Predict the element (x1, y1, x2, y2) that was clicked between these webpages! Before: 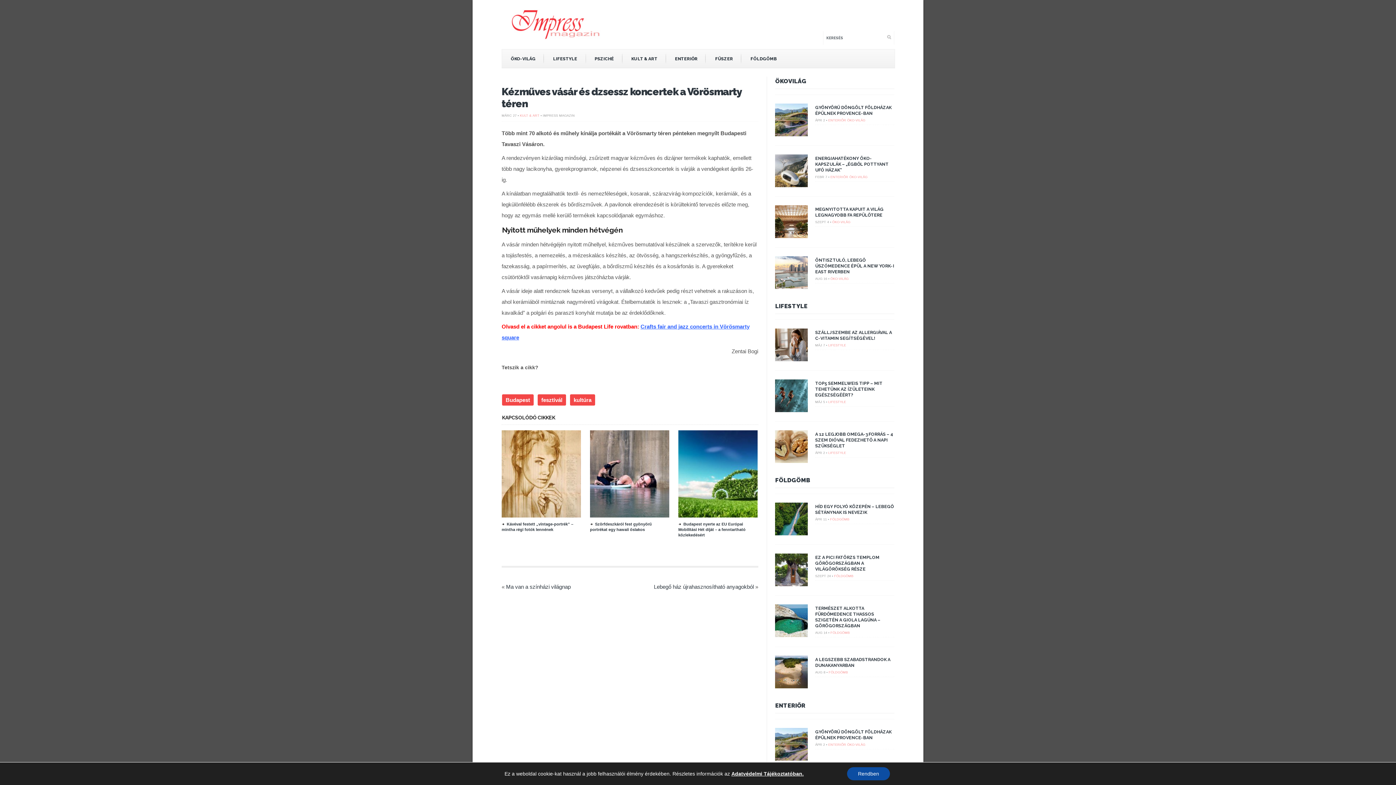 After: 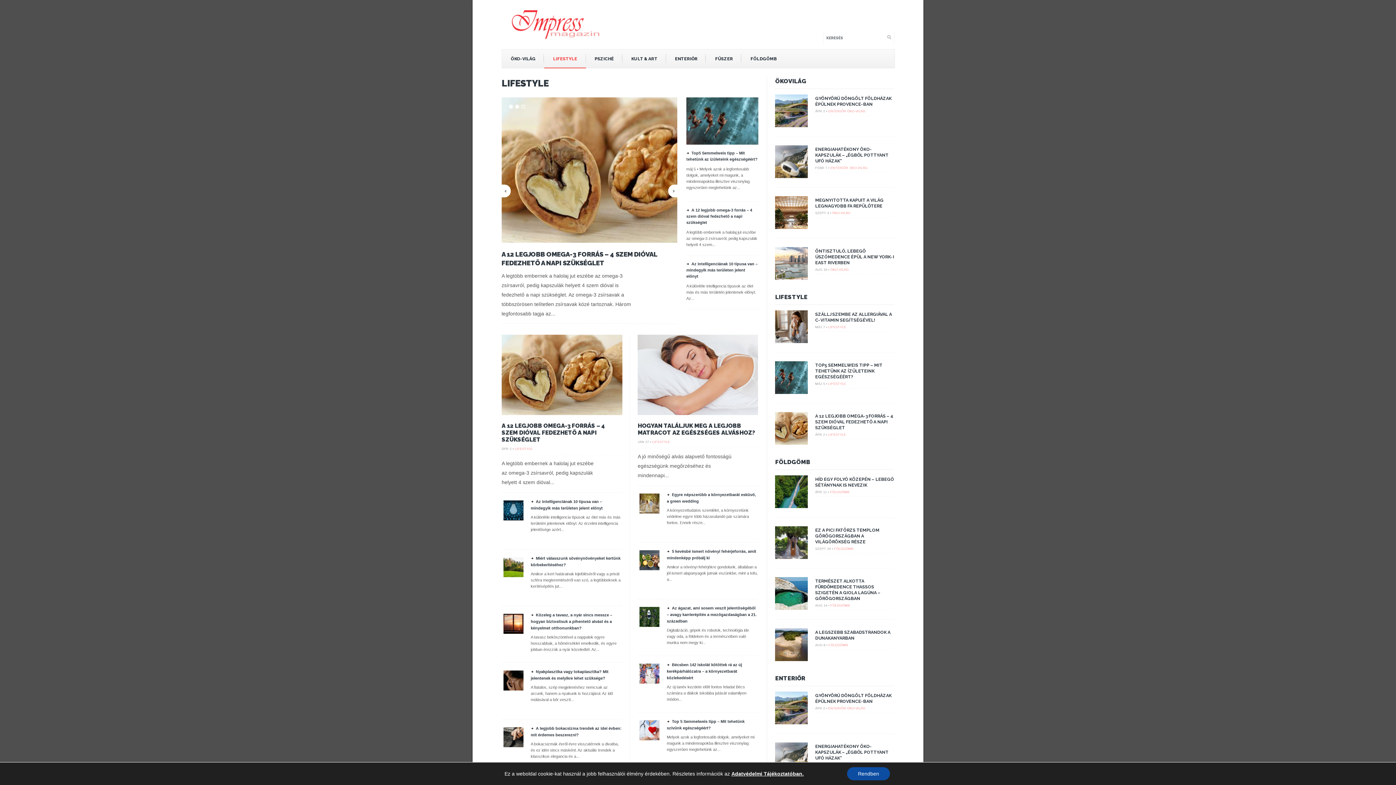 Action: bbox: (775, 302, 807, 309) label: LIFESTYLE